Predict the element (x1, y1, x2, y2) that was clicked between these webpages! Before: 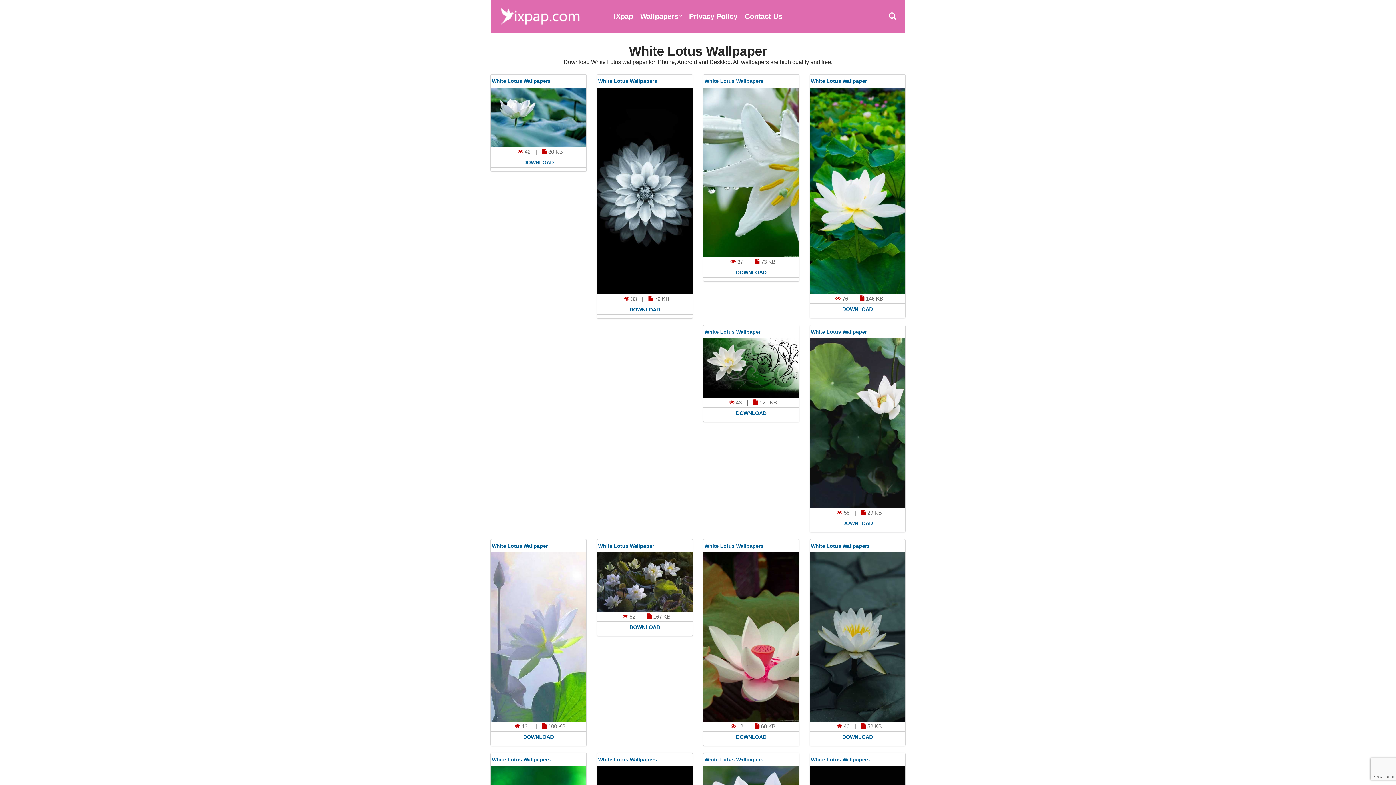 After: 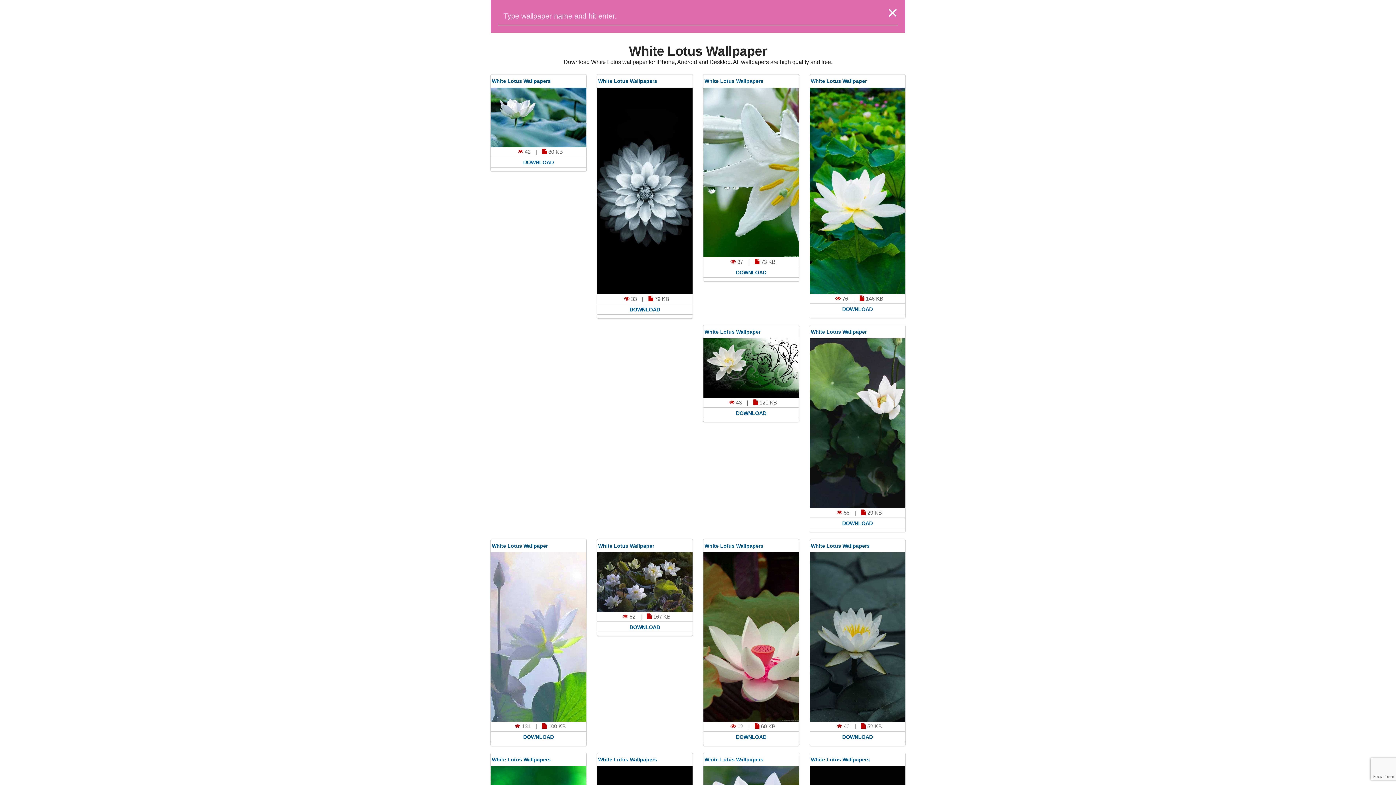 Action: bbox: (889, 11, 896, 20) label: Open search box